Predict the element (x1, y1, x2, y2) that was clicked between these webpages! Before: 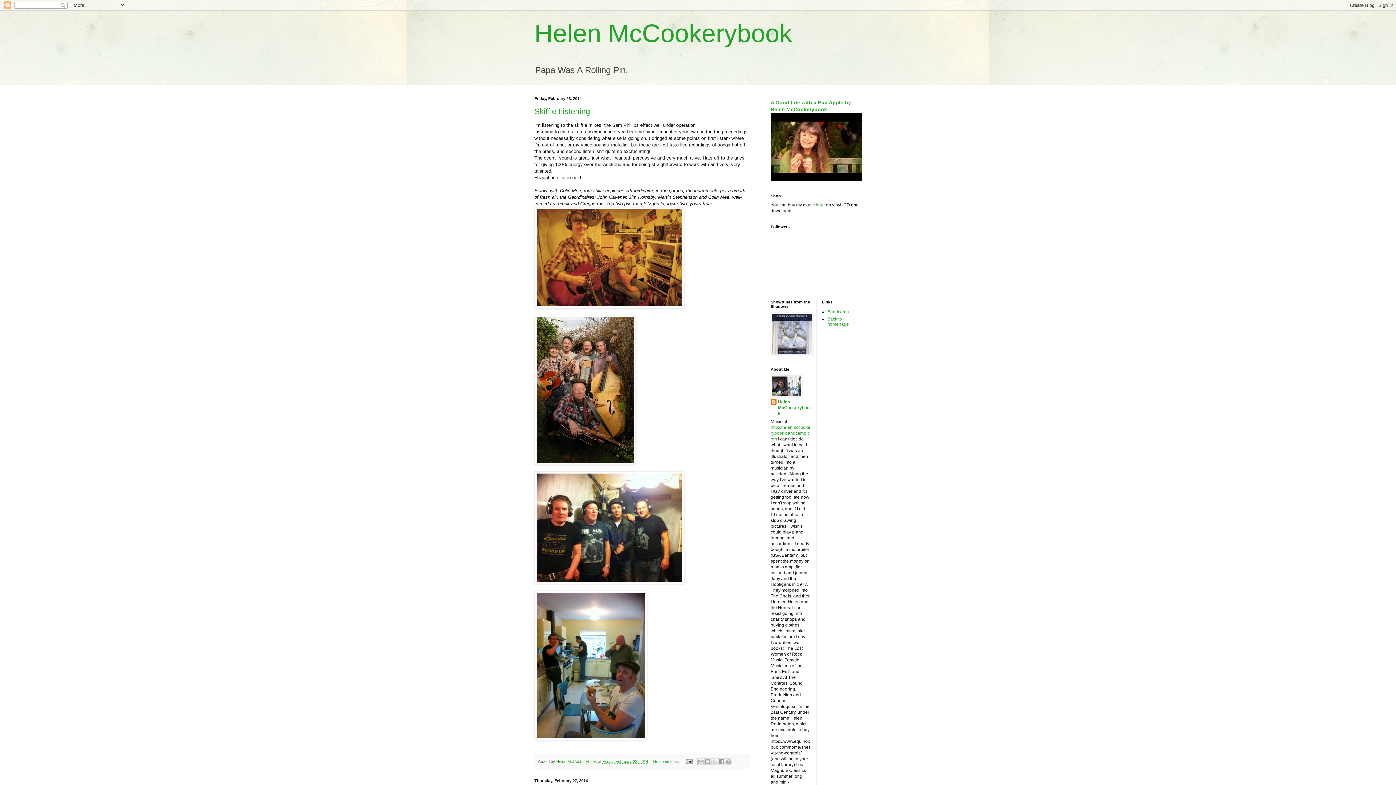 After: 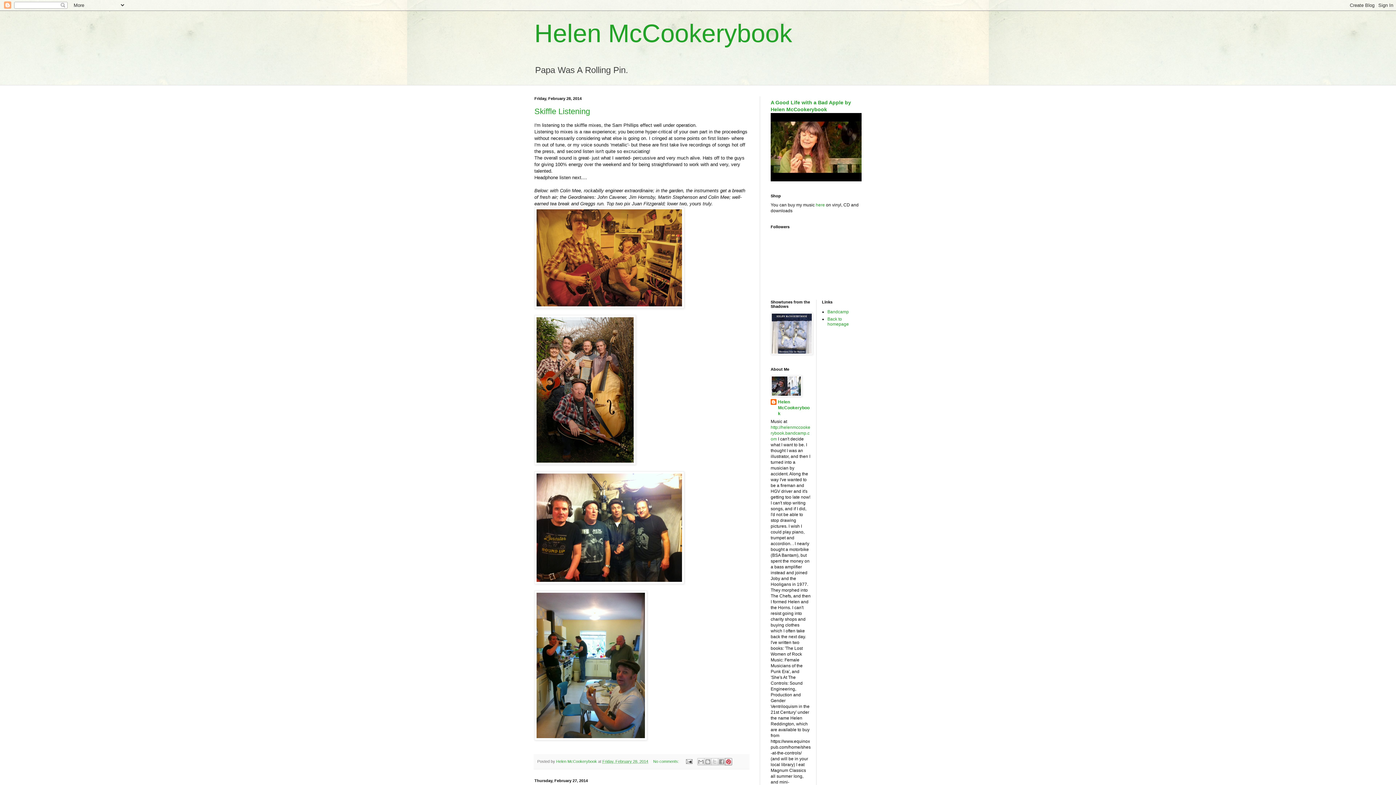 Action: label: Share to Pinterest bbox: (725, 758, 732, 765)